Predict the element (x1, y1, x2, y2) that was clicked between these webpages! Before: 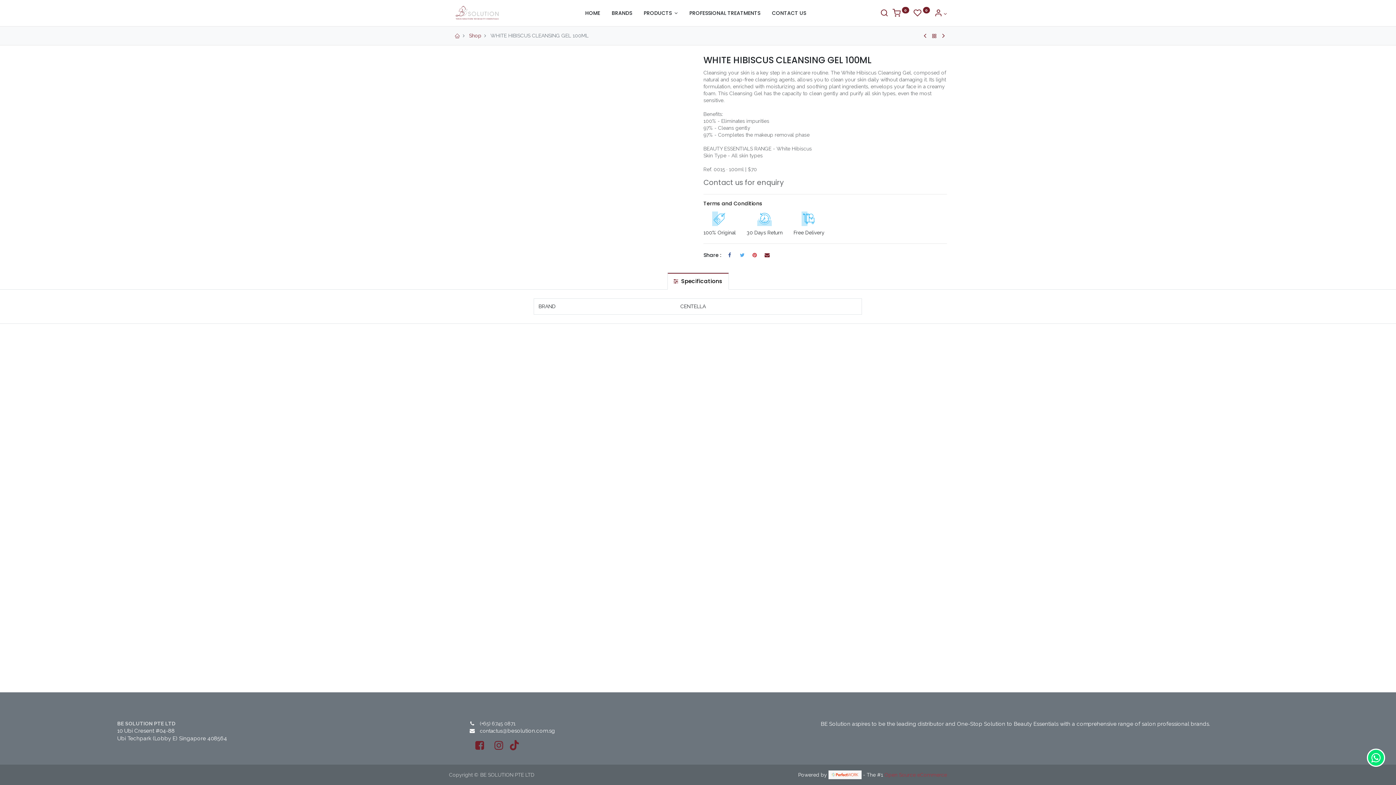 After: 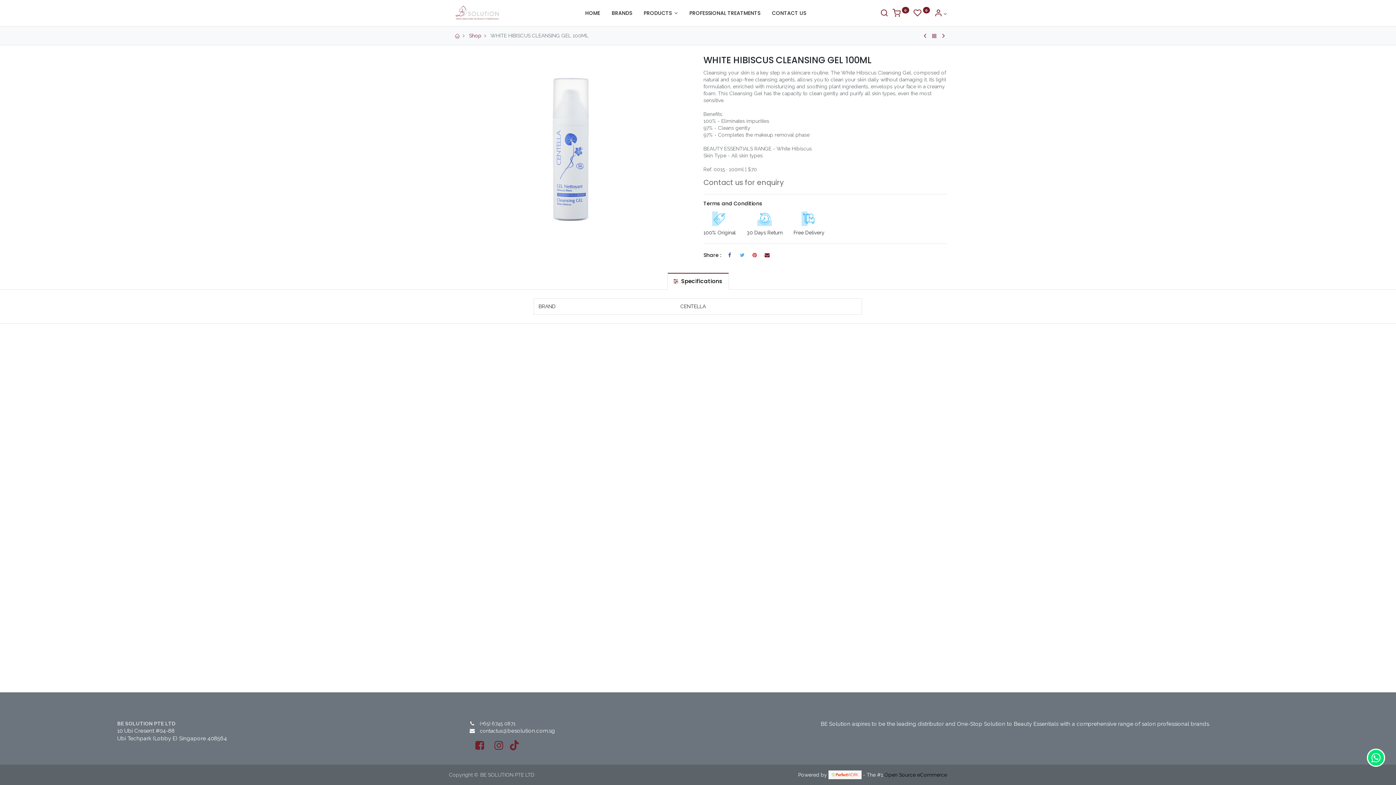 Action: bbox: (884, 772, 947, 778) label: Open Source eCommerce